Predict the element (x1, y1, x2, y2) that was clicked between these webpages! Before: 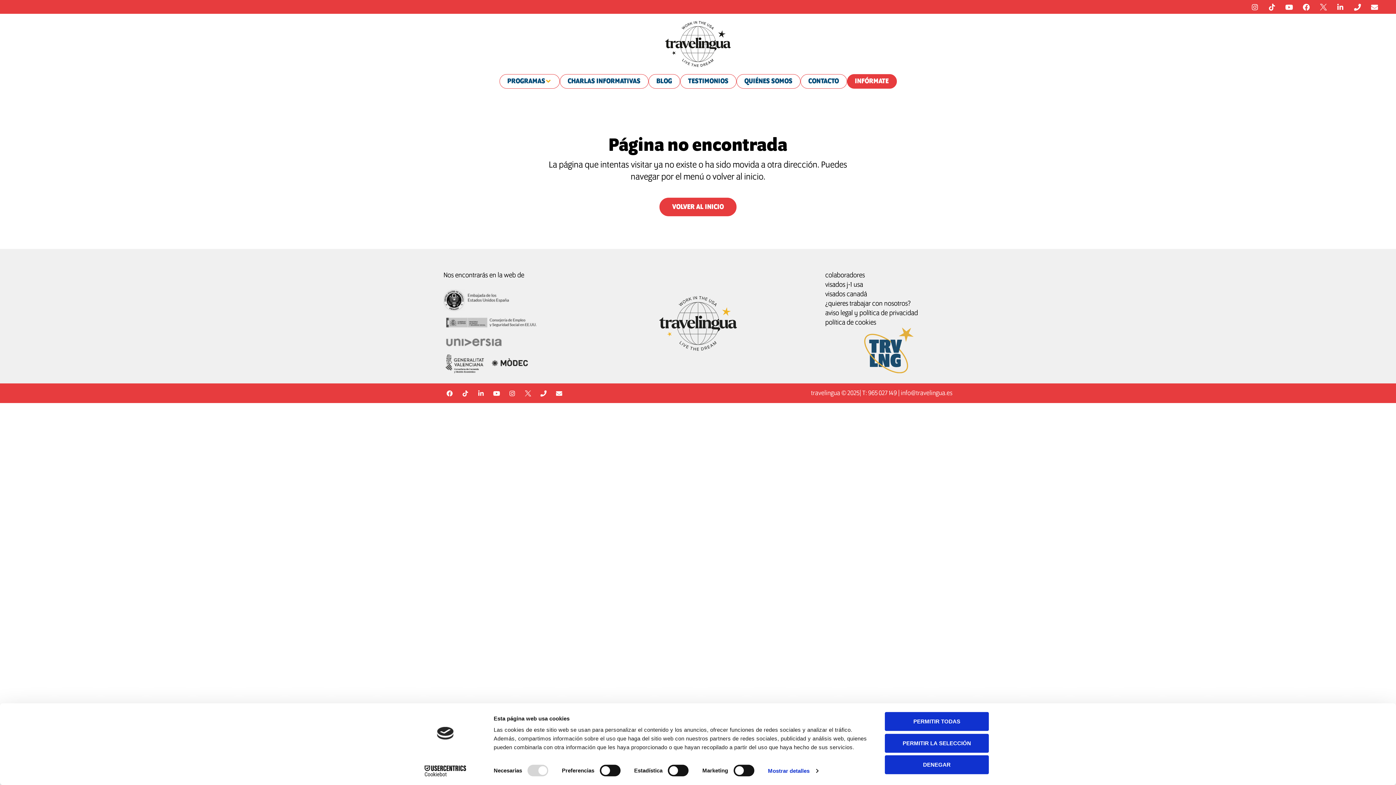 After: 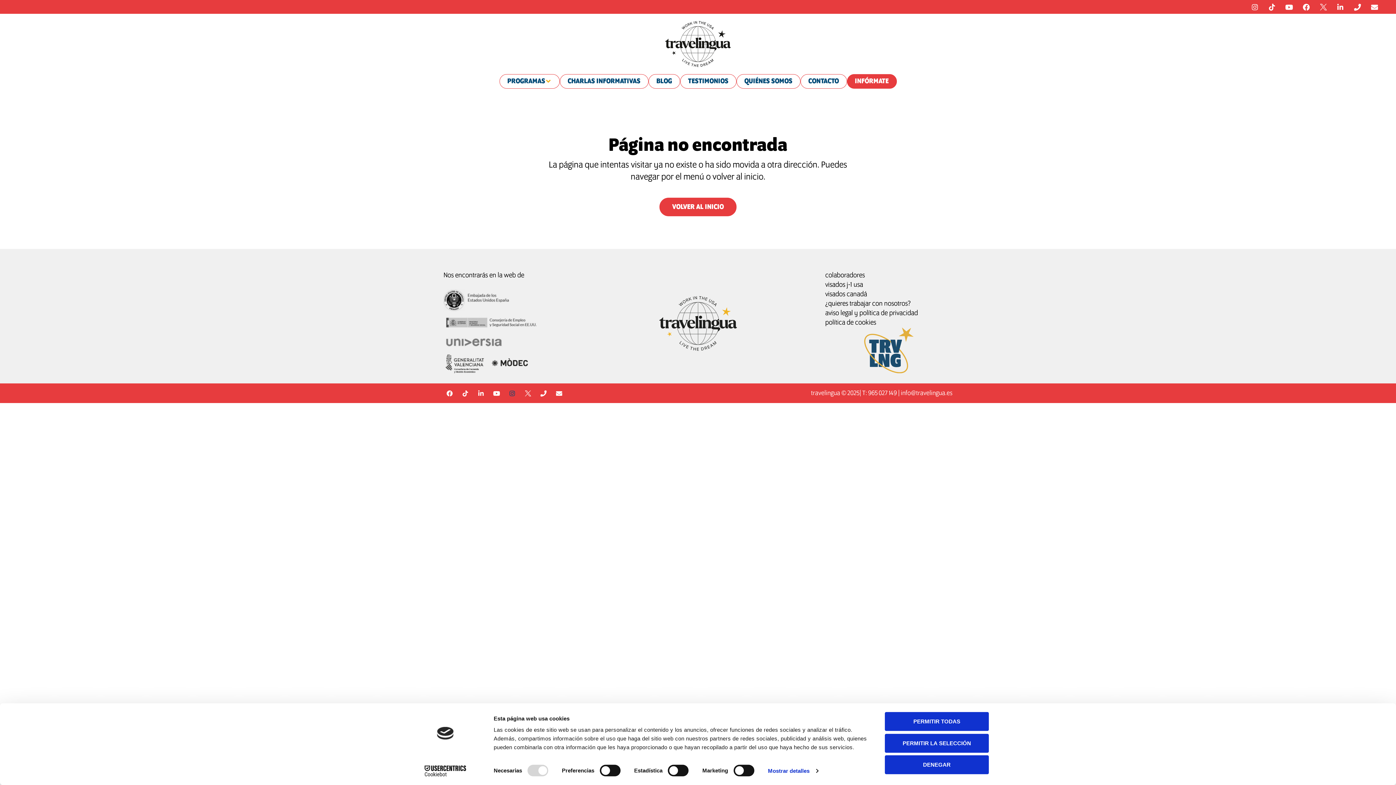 Action: bbox: (506, 387, 518, 399) label: Instagram